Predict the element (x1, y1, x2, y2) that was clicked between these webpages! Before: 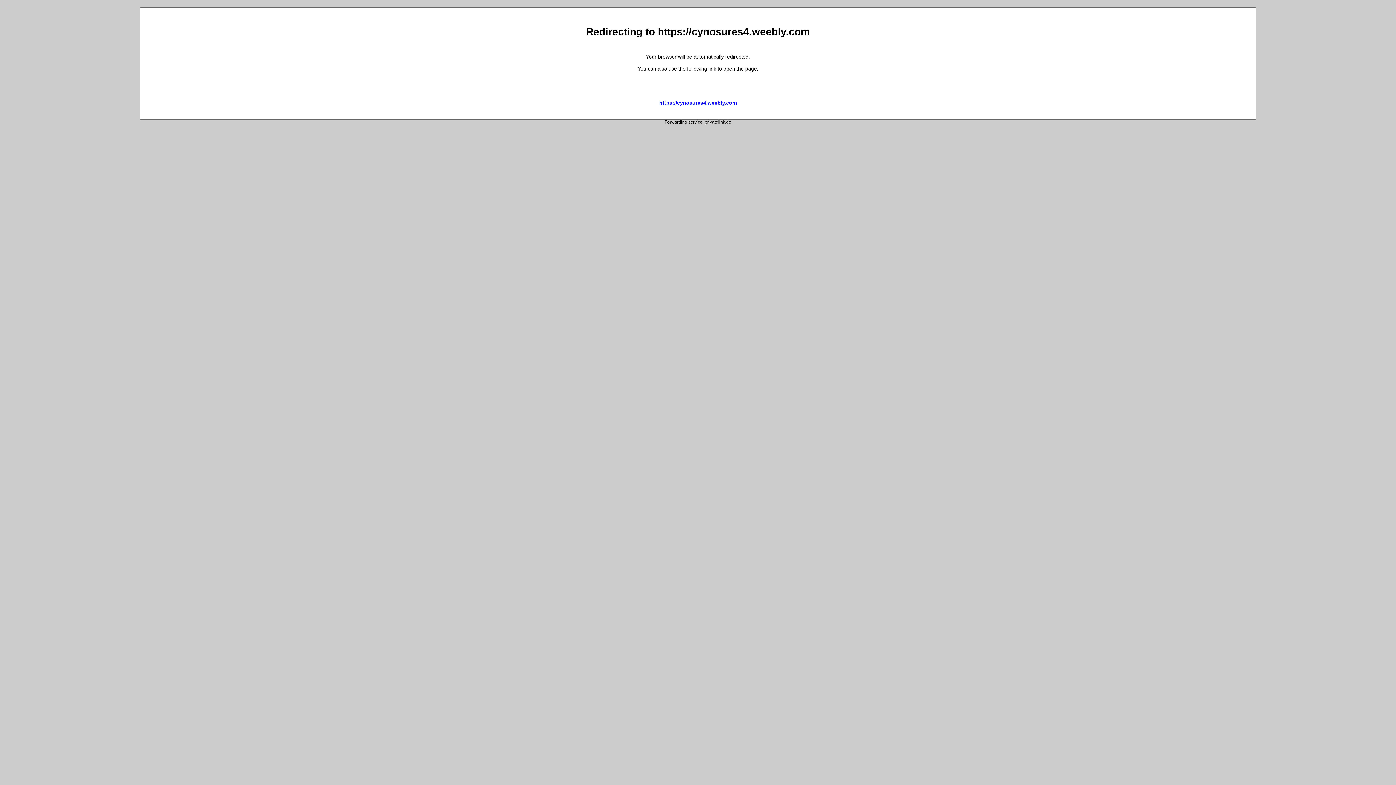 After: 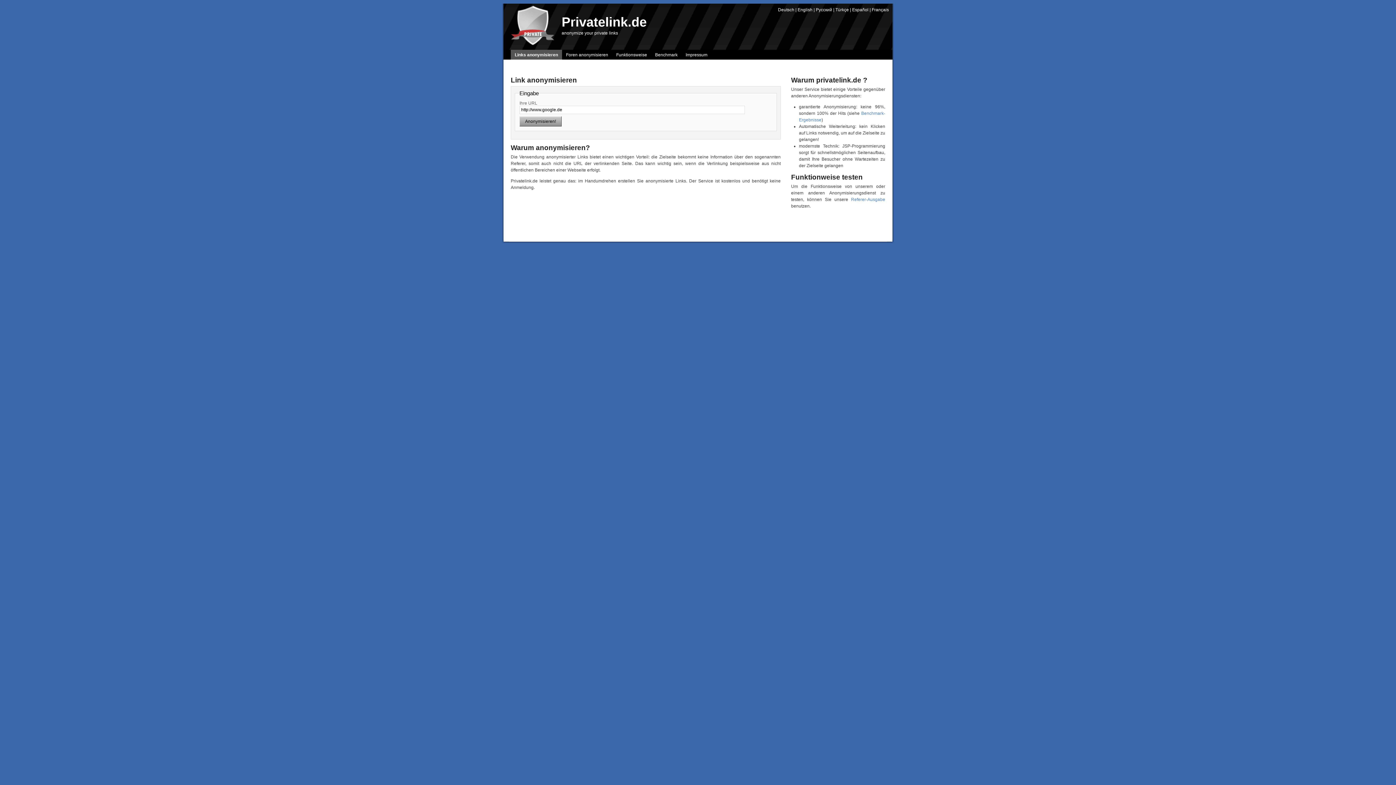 Action: label: privatelink.de bbox: (704, 119, 731, 124)